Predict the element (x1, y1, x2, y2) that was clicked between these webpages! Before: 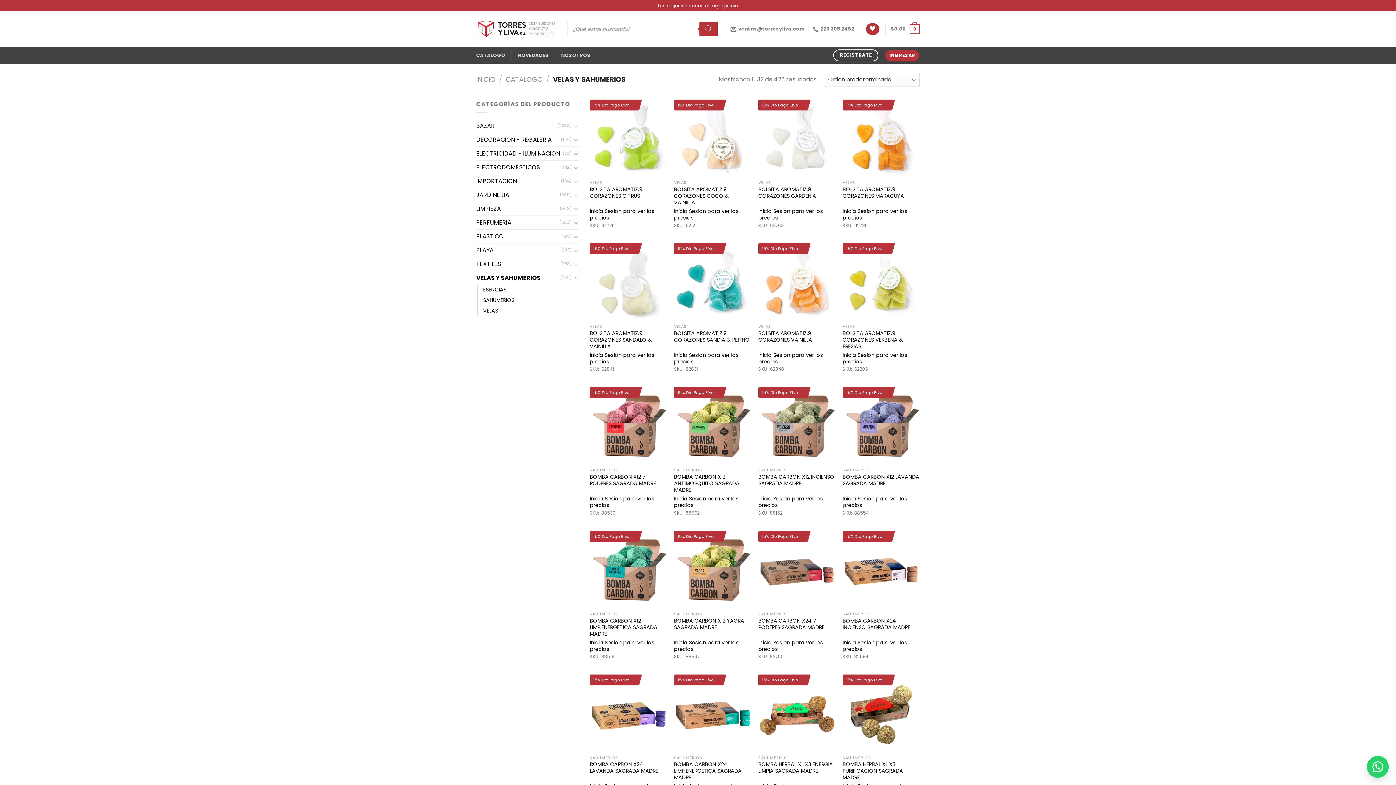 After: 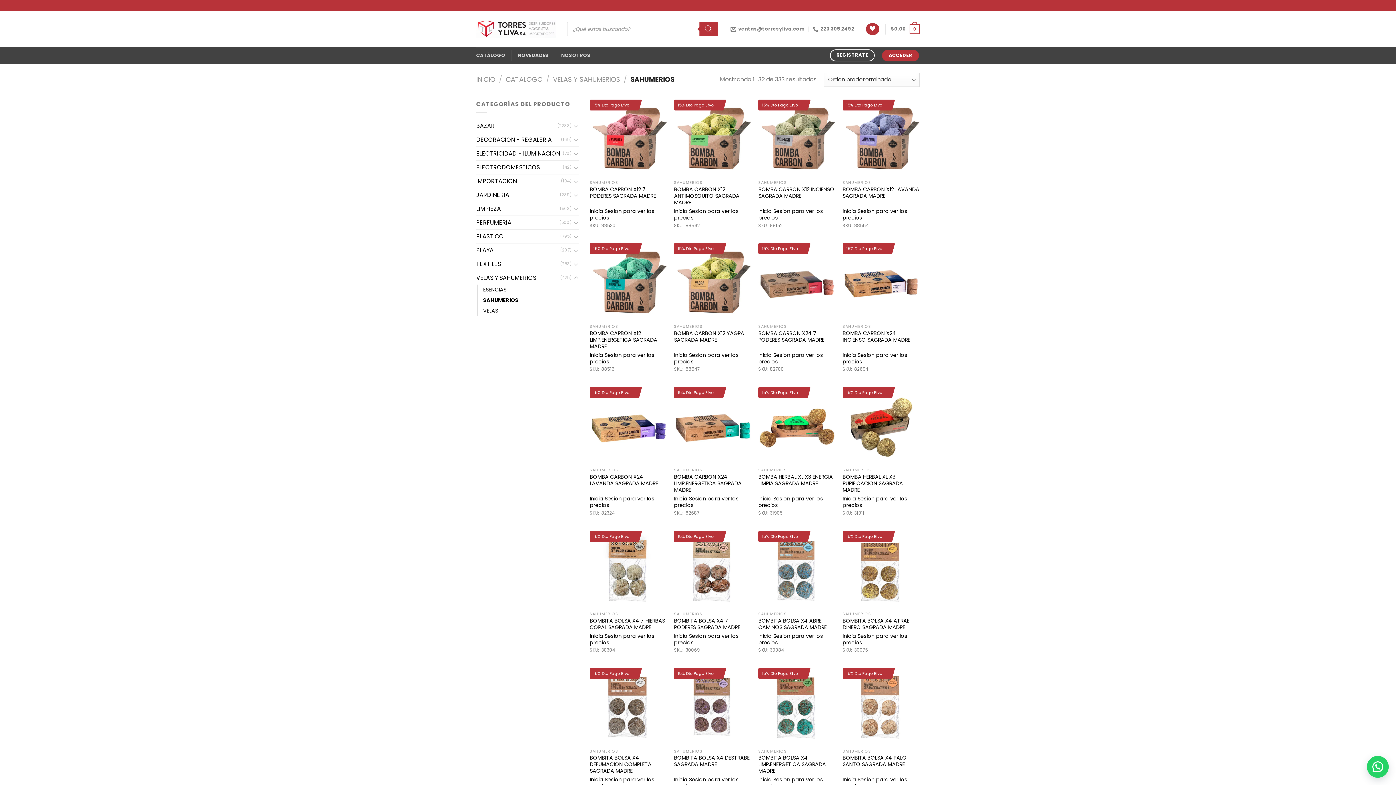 Action: label: SAHUMERIOS bbox: (483, 295, 514, 305)